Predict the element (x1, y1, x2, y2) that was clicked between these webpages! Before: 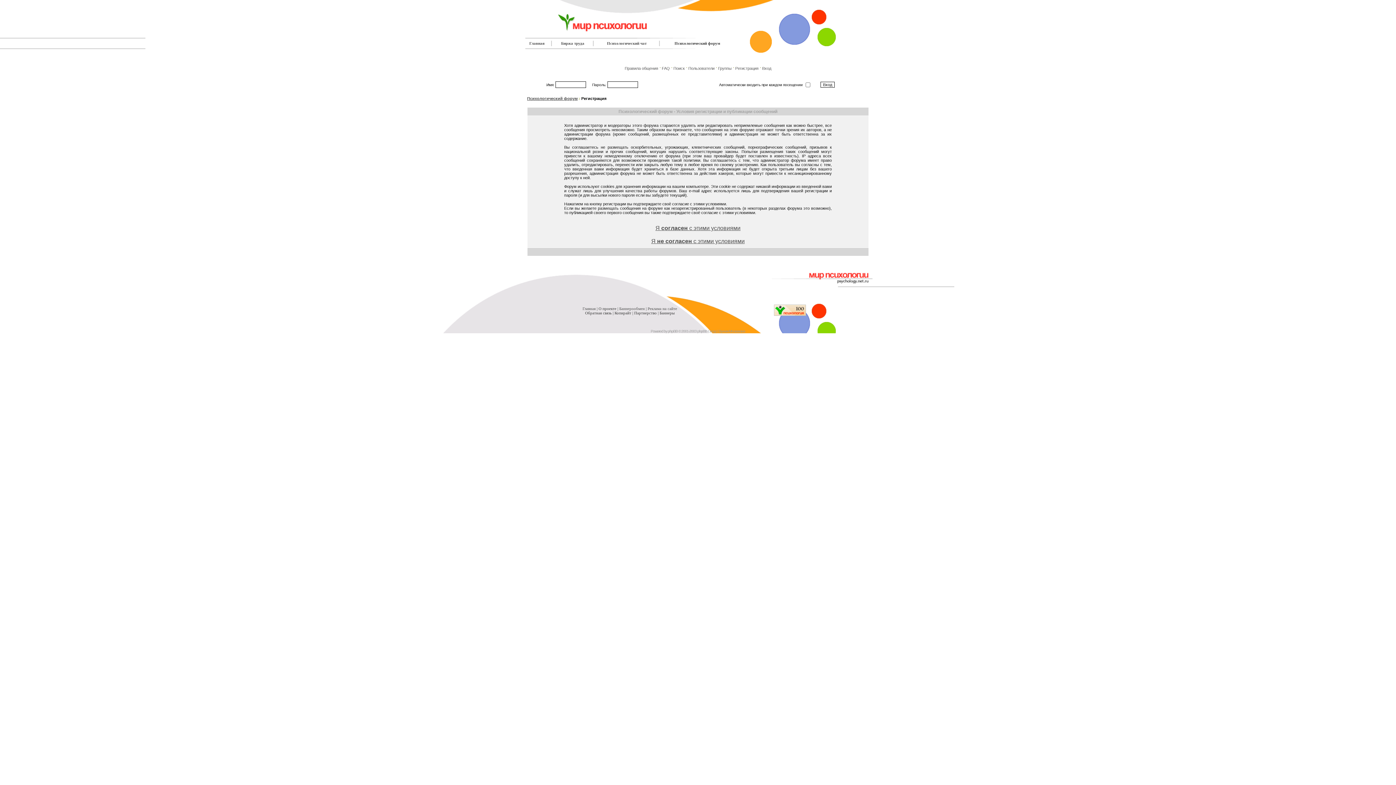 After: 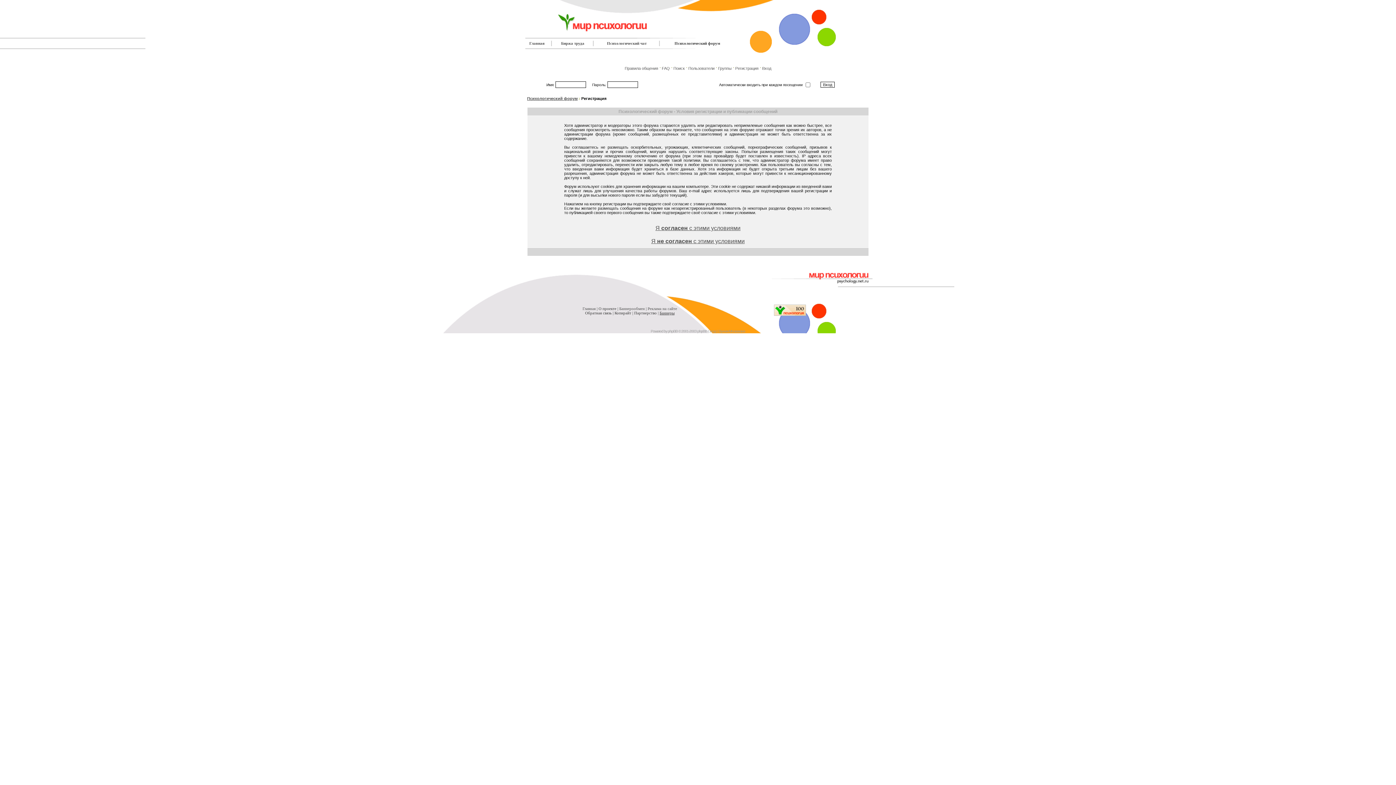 Action: label: Баннеры bbox: (659, 310, 674, 315)